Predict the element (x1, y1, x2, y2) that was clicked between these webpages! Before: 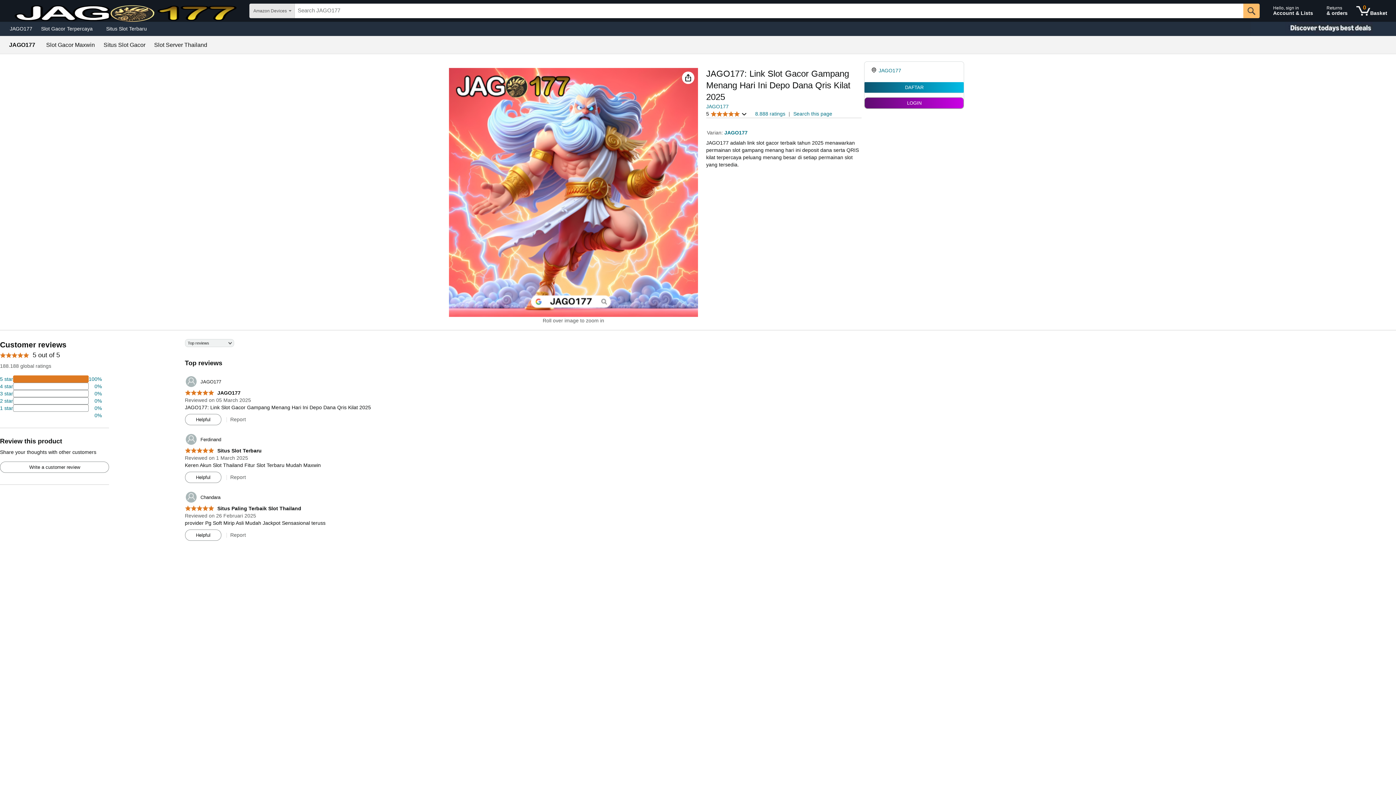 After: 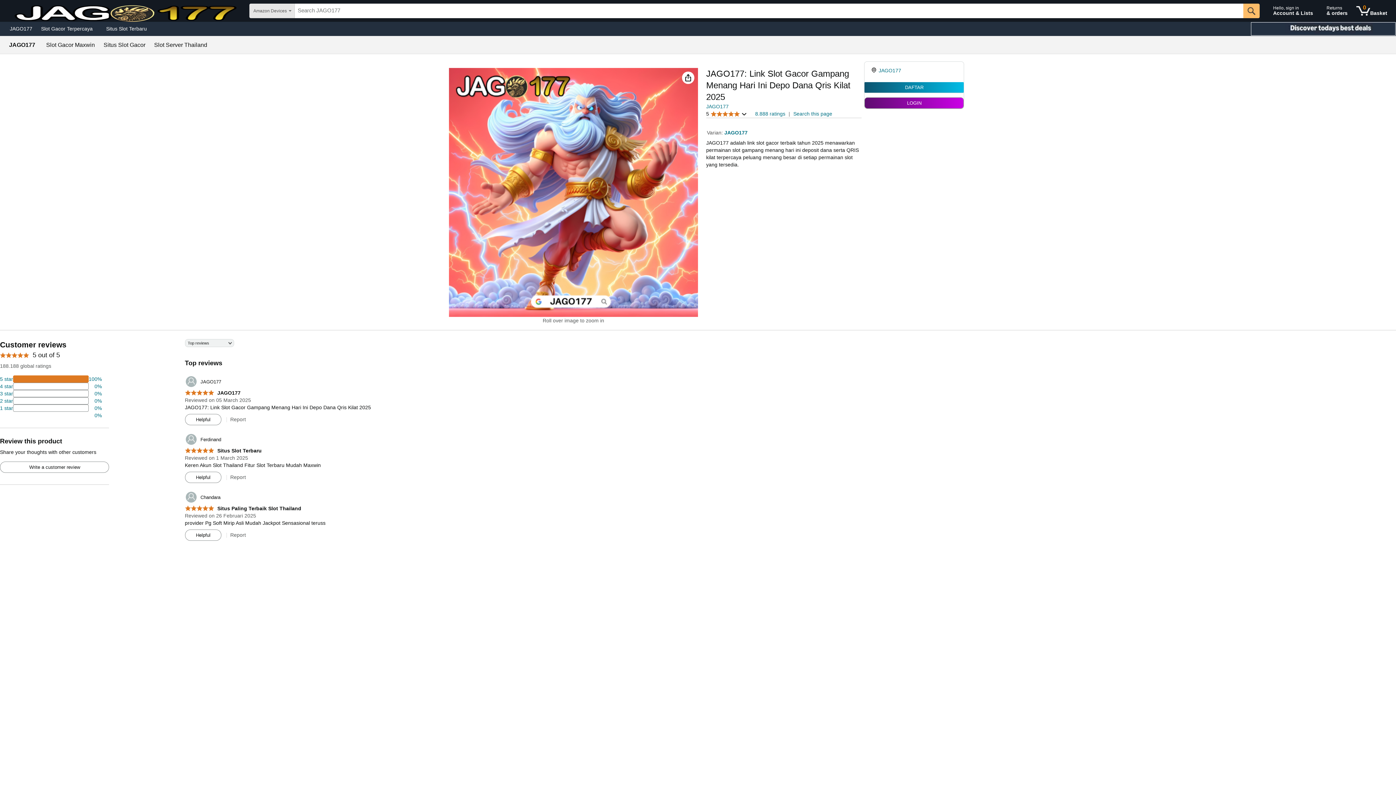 Action: bbox: (1250, 21, 1396, 36) label: Christmas gift store